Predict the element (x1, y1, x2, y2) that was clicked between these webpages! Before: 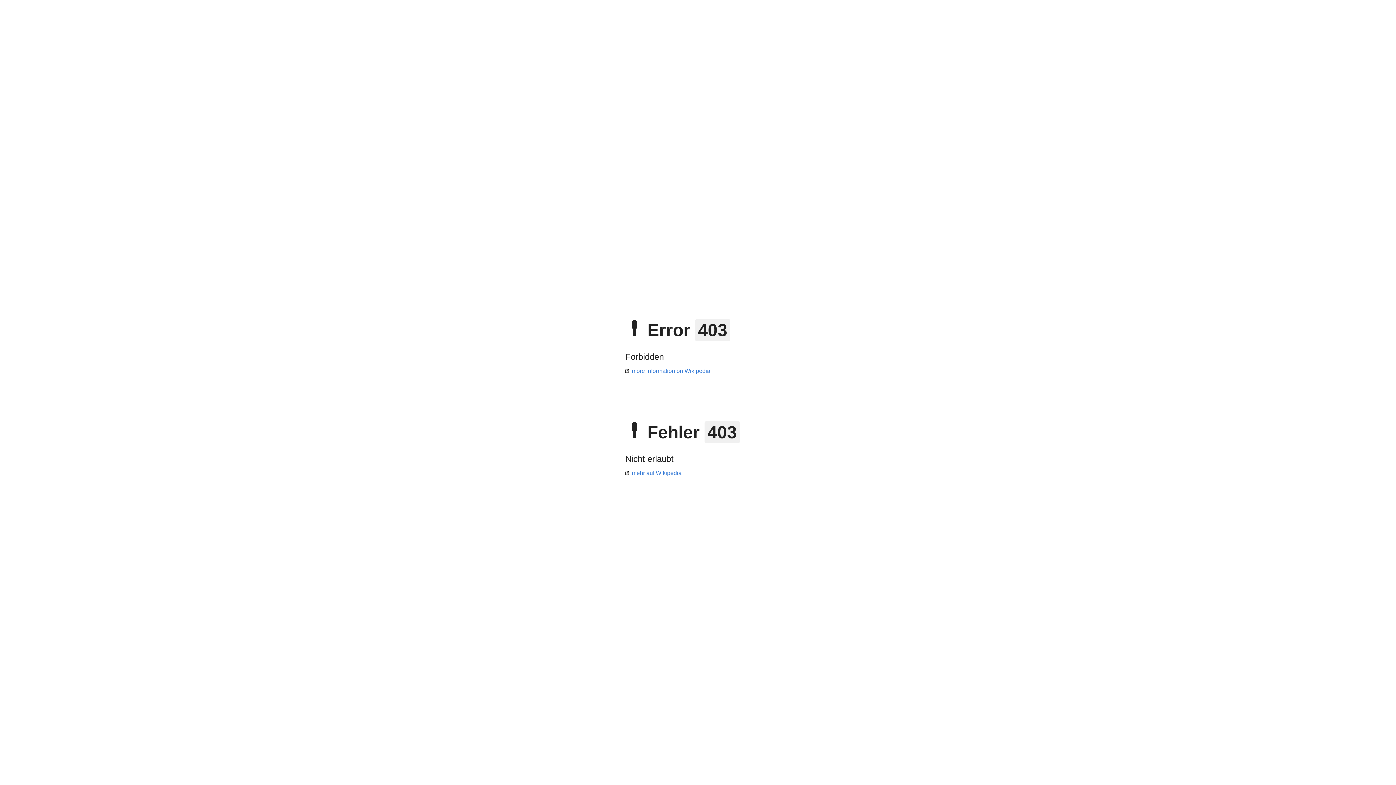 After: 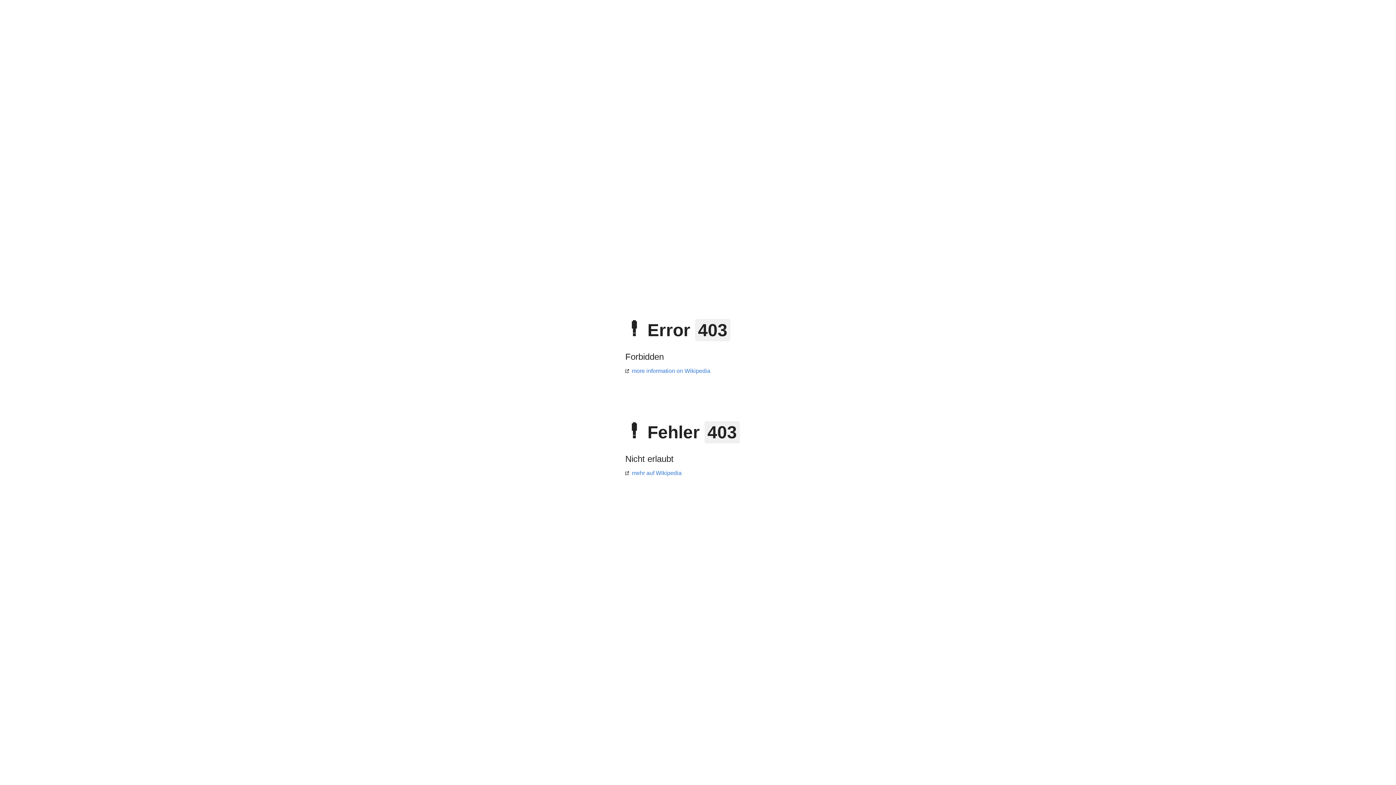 Action: label: mehr auf Wikipedia bbox: (625, 470, 681, 476)